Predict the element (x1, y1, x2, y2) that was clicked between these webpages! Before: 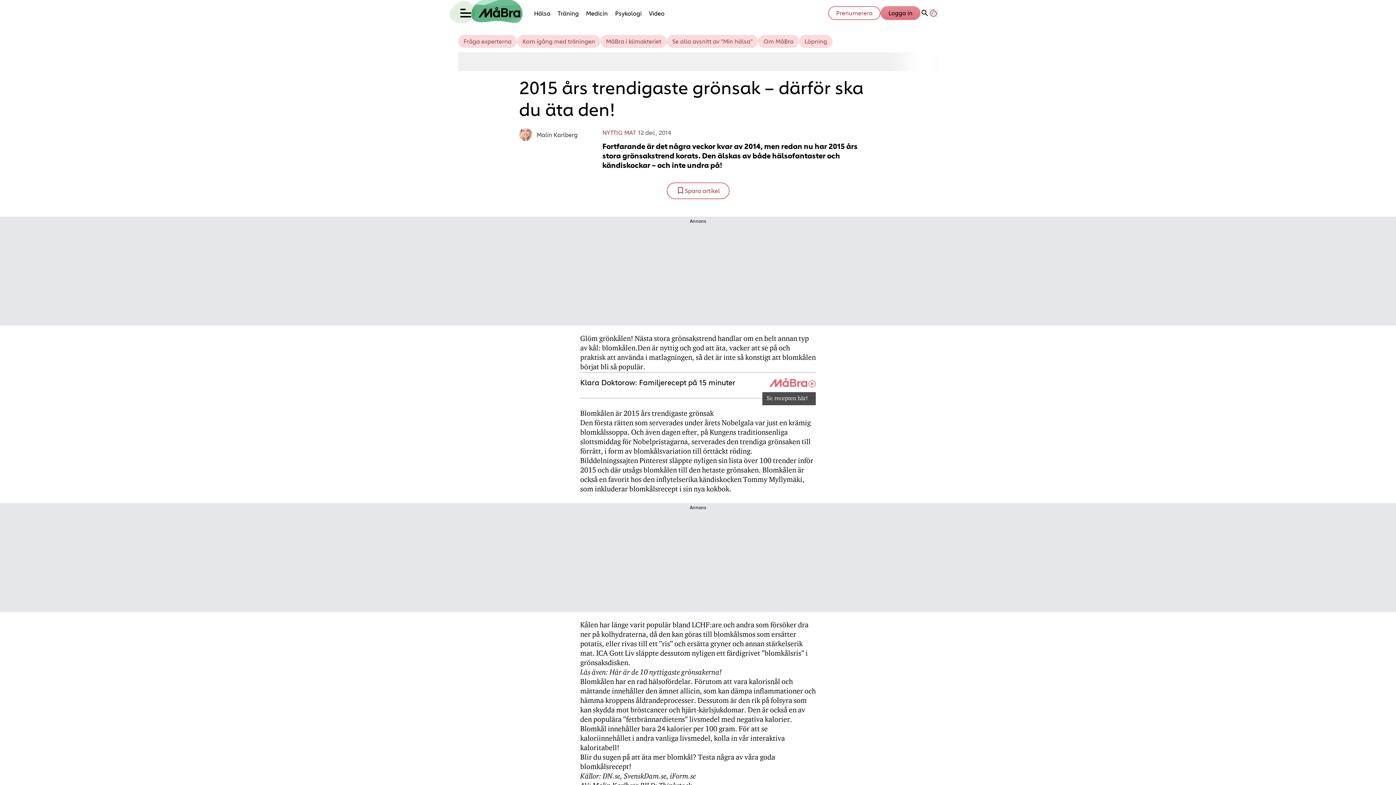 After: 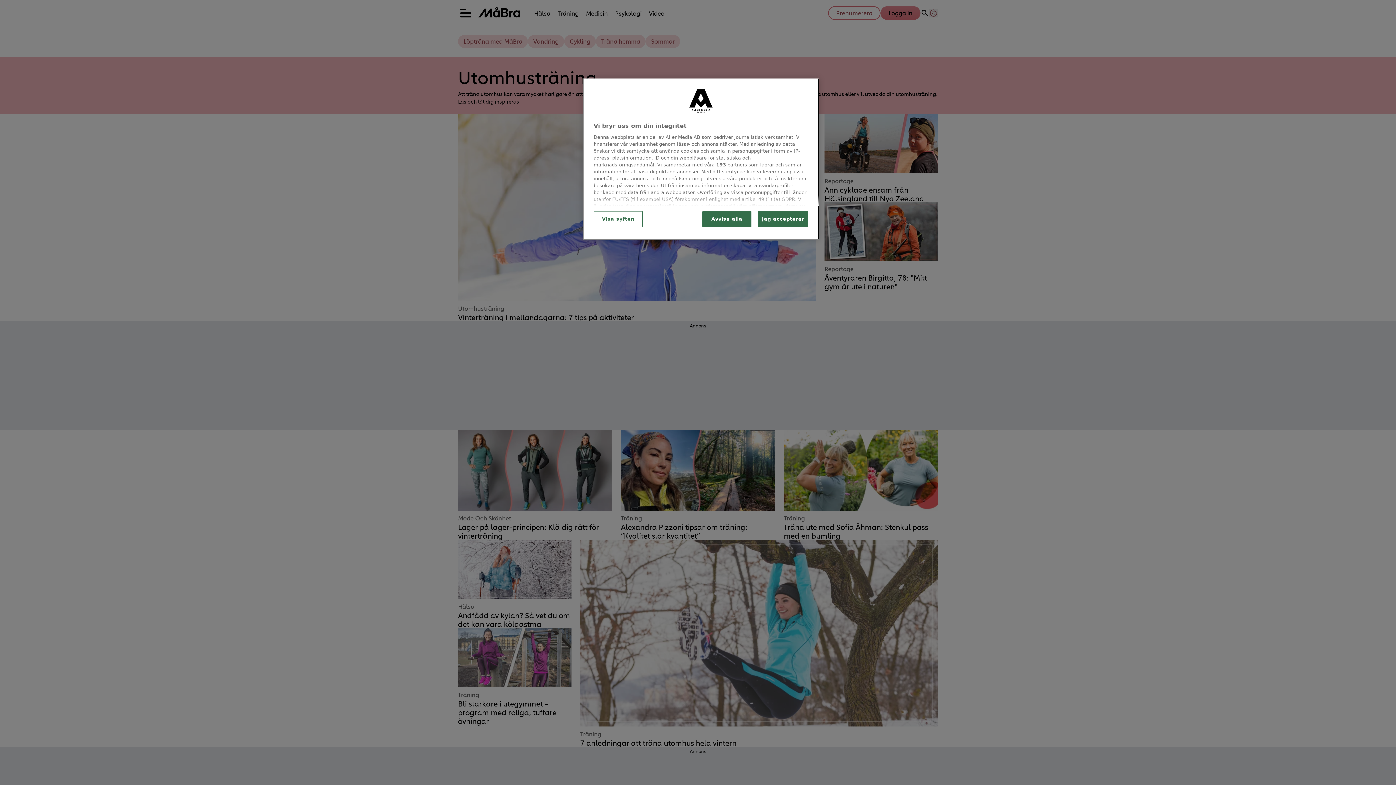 Action: bbox: (804, 37, 827, 45) label: Löpning